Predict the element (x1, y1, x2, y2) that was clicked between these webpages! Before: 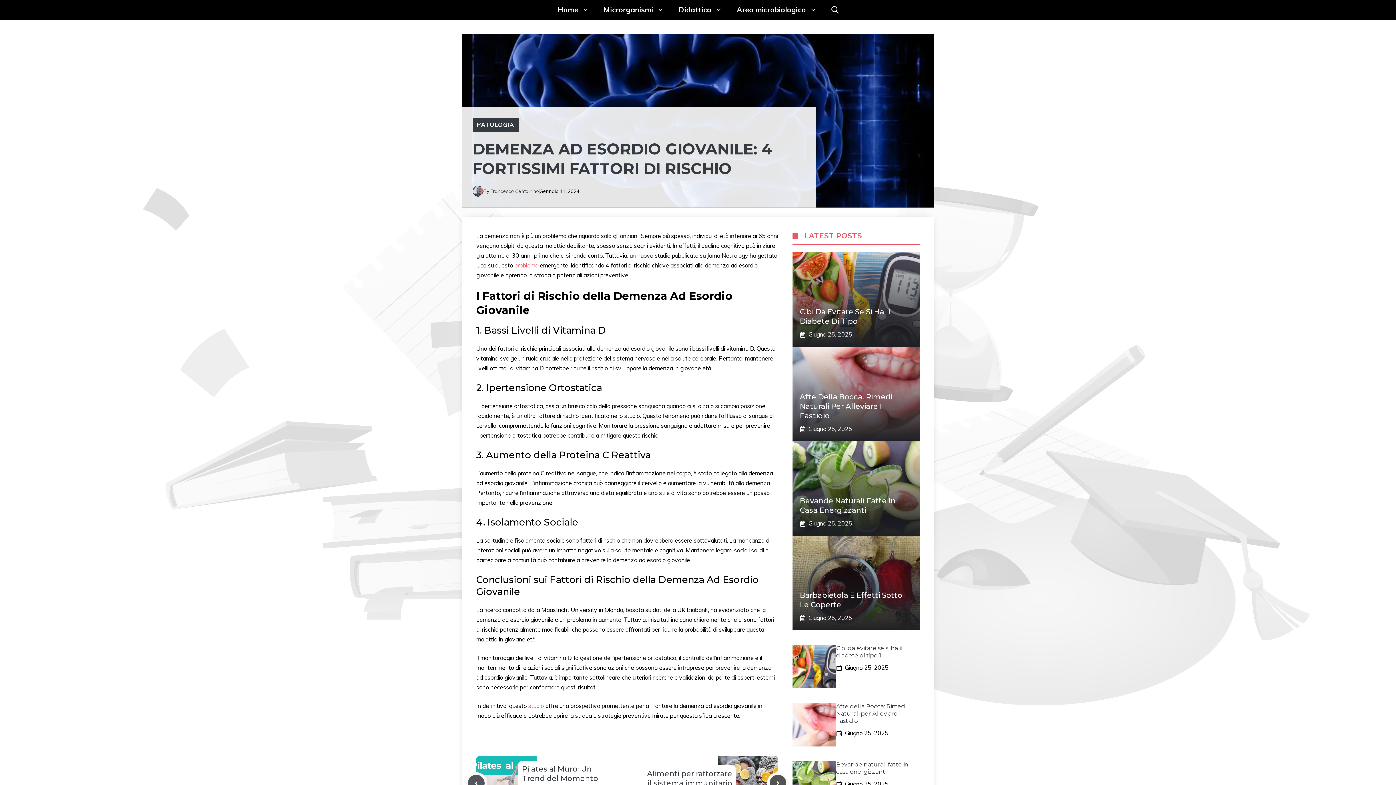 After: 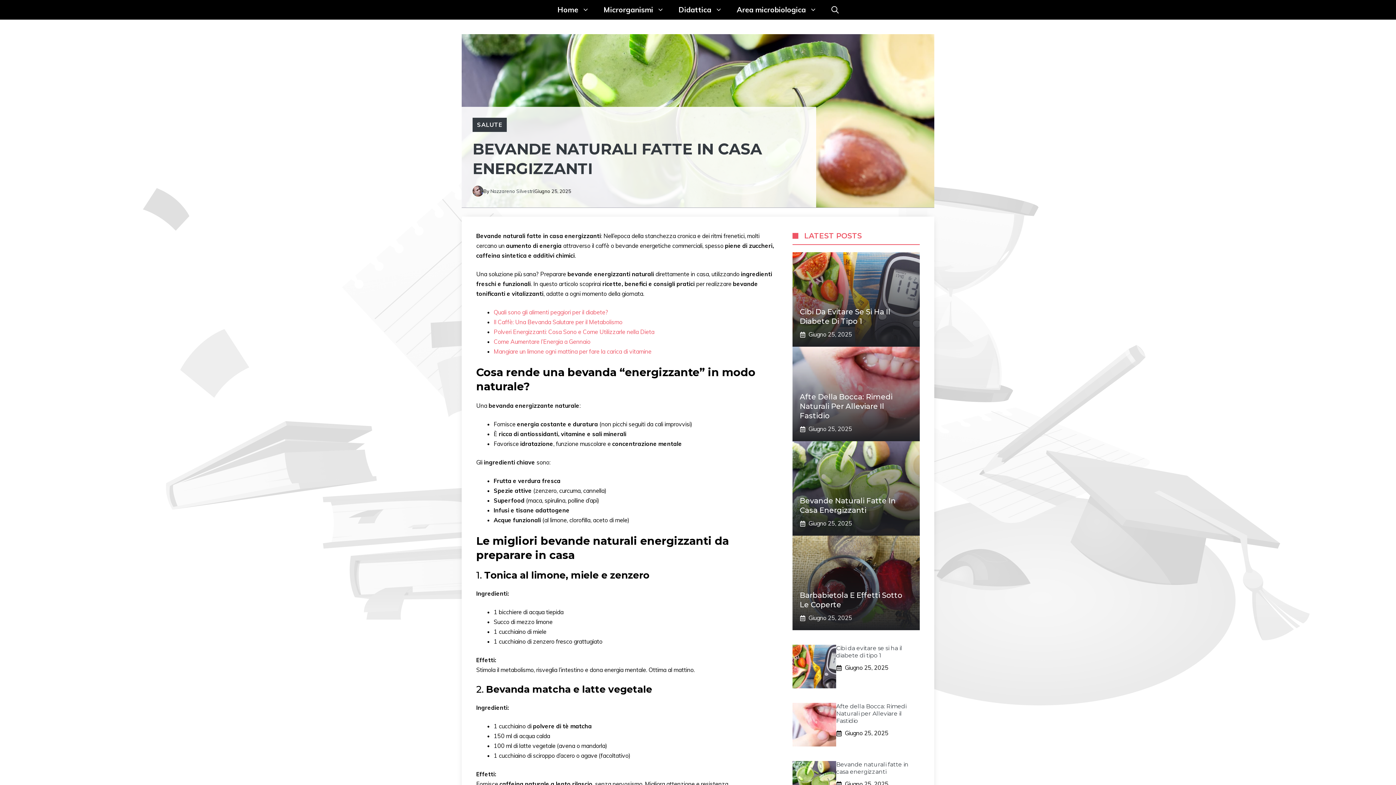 Action: label: Bevande naturali fatte in casa energizzanti bbox: (836, 761, 908, 775)